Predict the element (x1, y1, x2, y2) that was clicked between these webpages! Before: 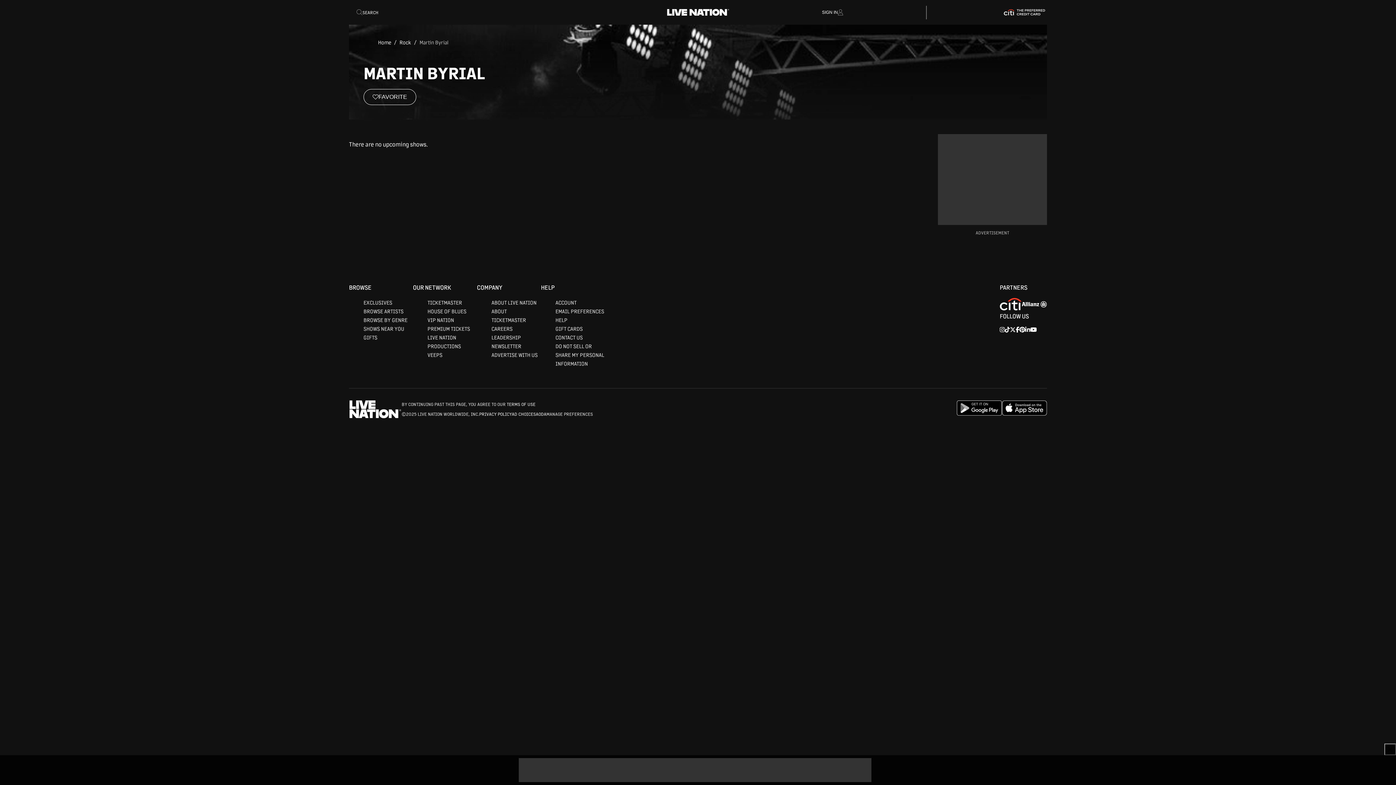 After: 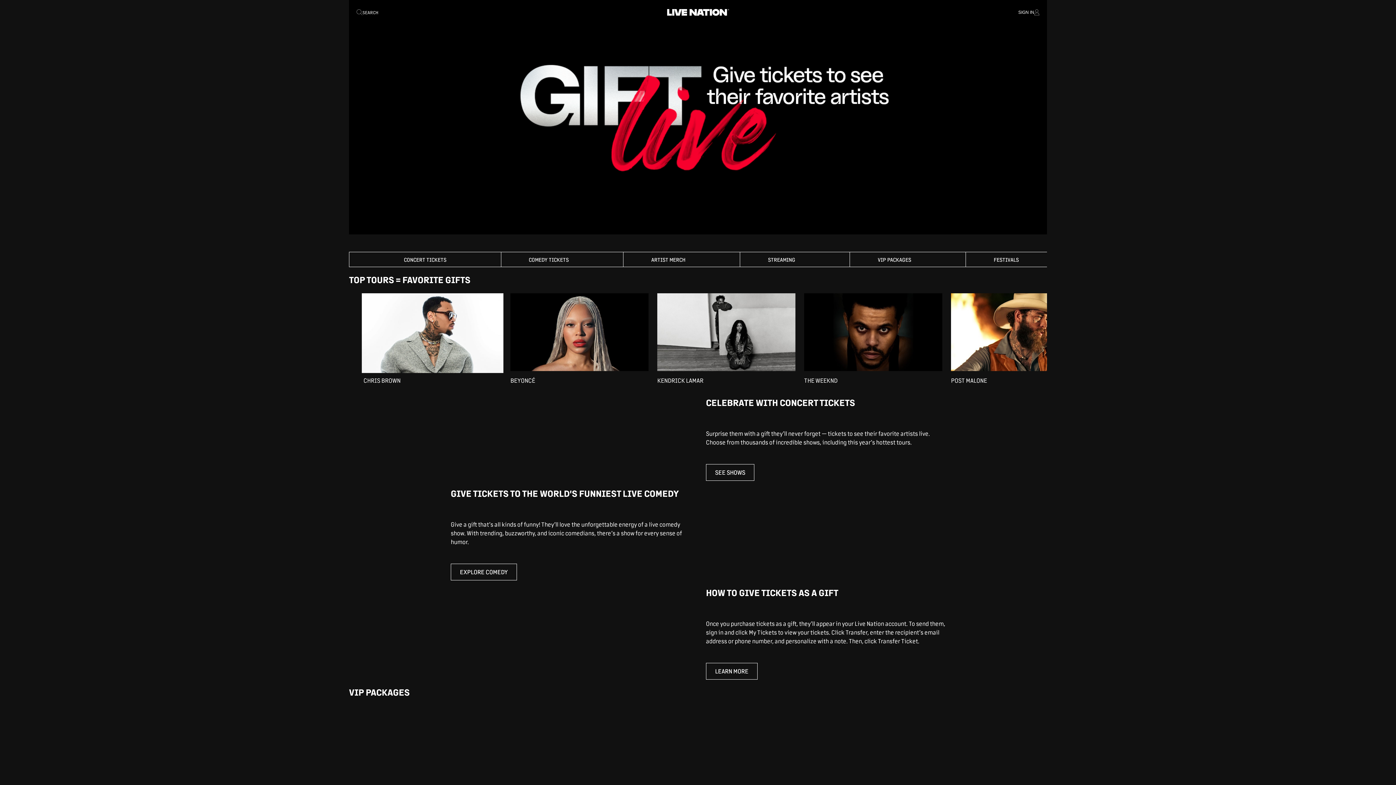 Action: label: GIFTS bbox: (363, 475, 377, 482)